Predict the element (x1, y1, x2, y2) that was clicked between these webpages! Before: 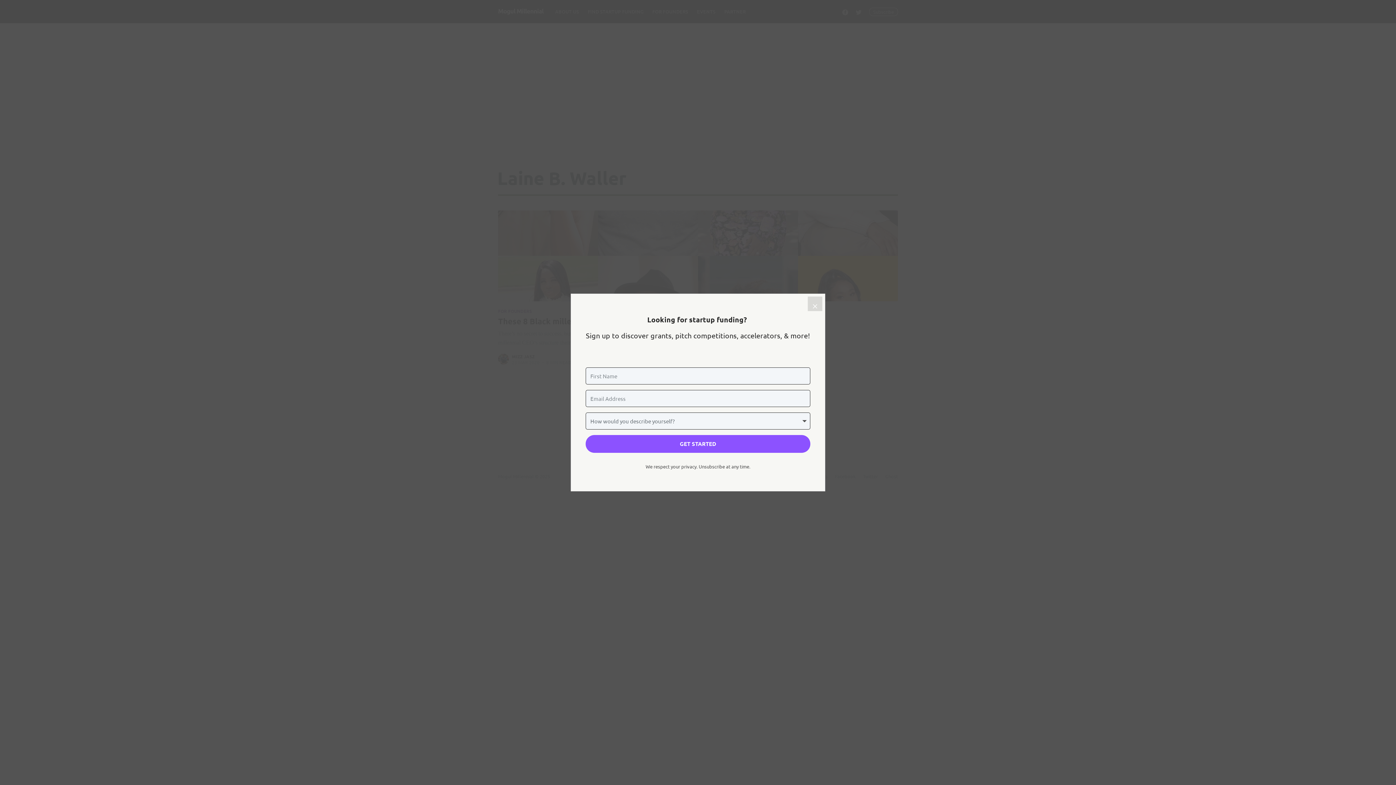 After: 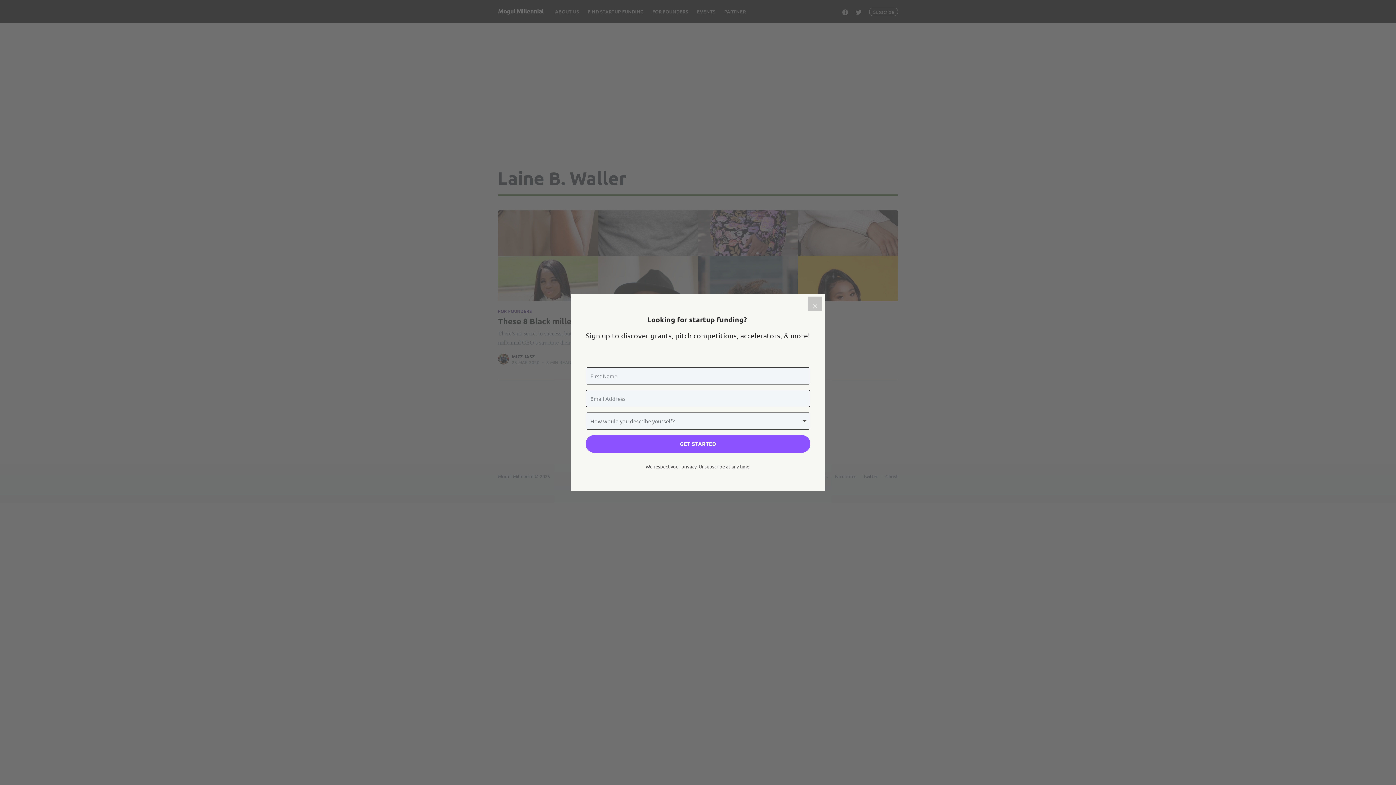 Action: label: Close bbox: (808, 296, 822, 311)